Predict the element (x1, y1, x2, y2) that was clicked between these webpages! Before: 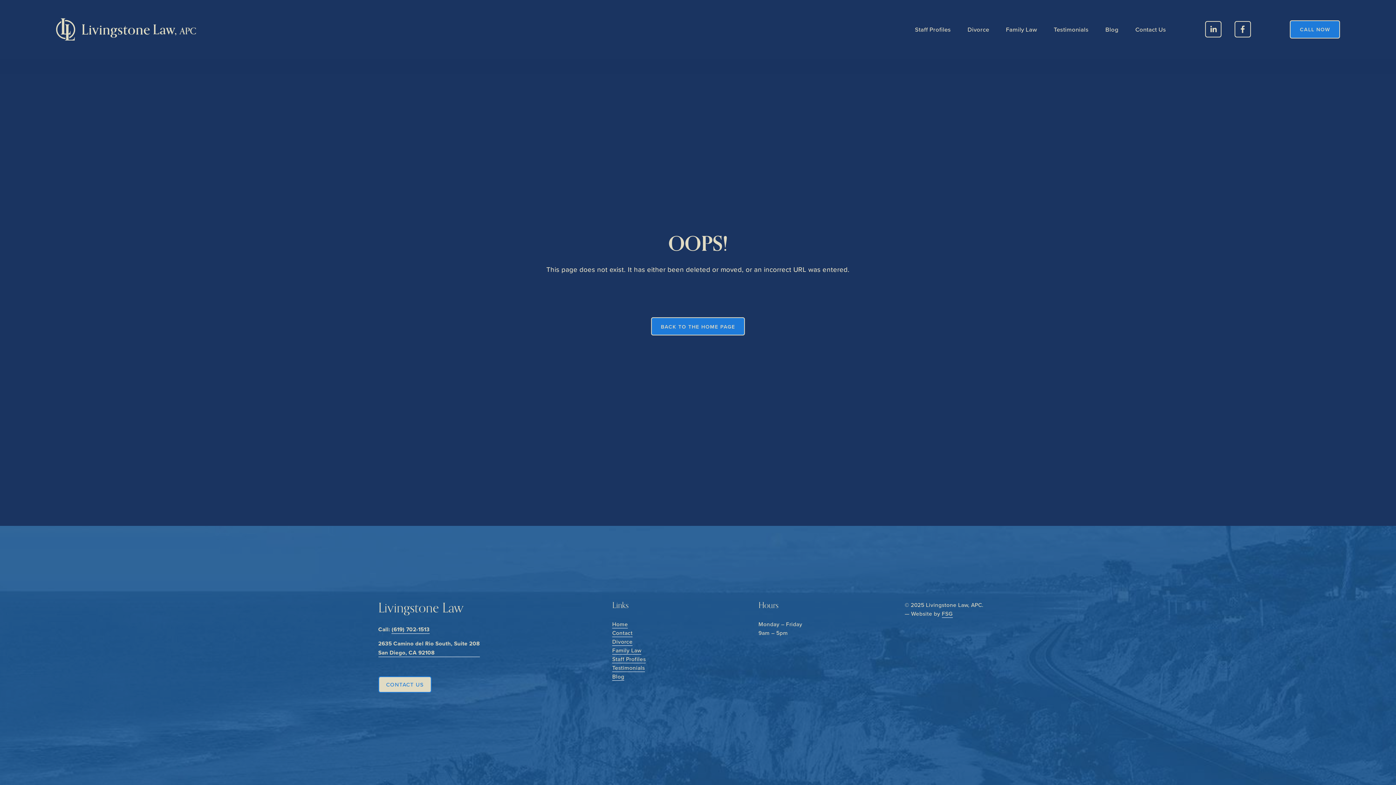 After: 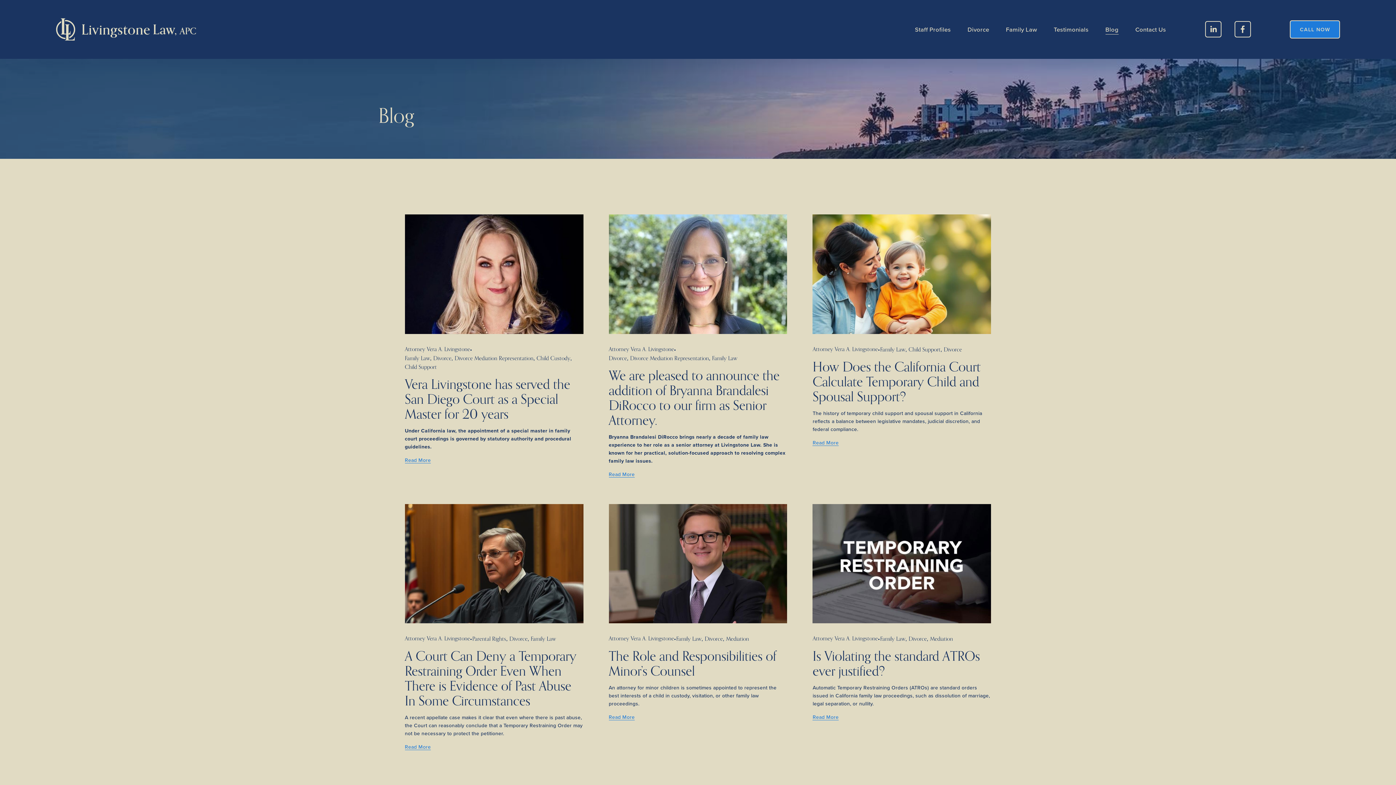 Action: bbox: (612, 672, 624, 681) label: Blog